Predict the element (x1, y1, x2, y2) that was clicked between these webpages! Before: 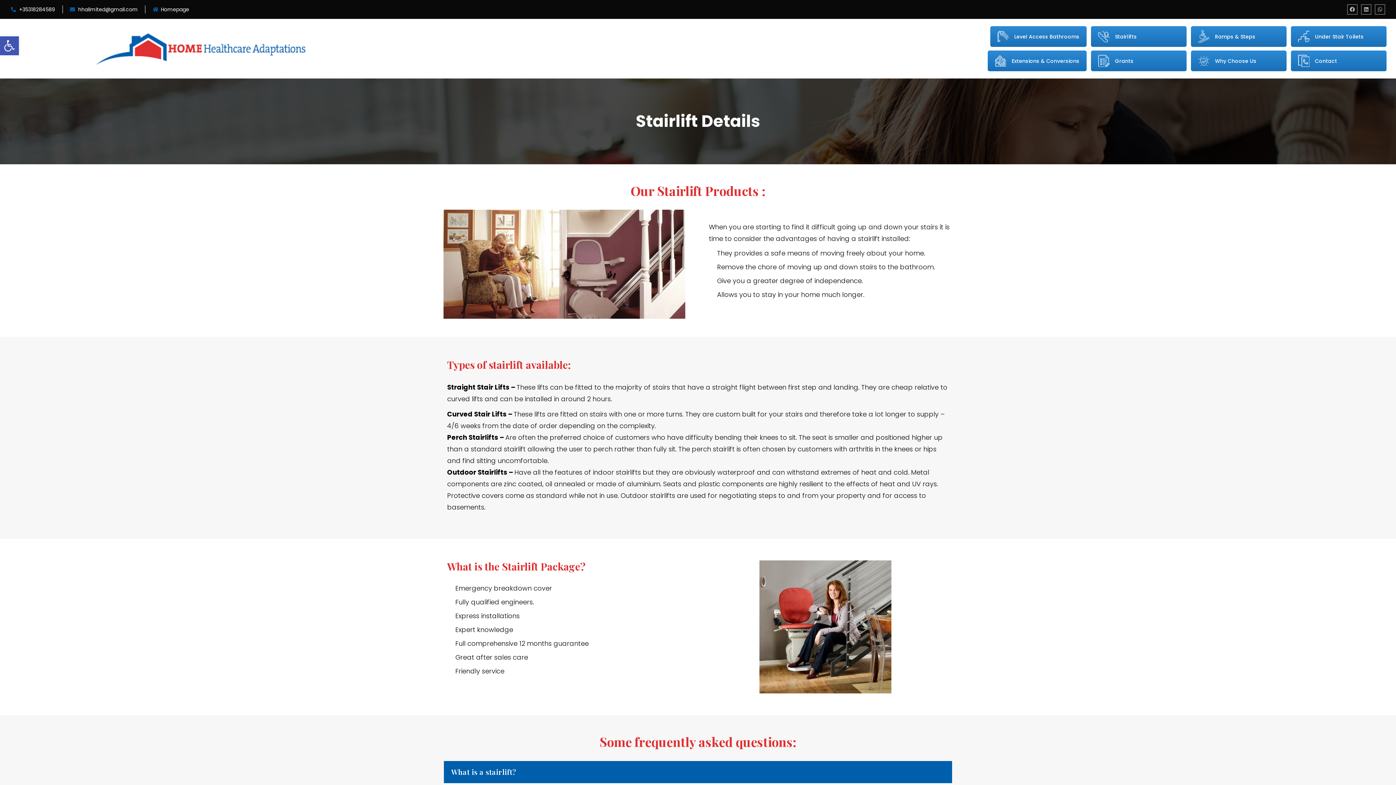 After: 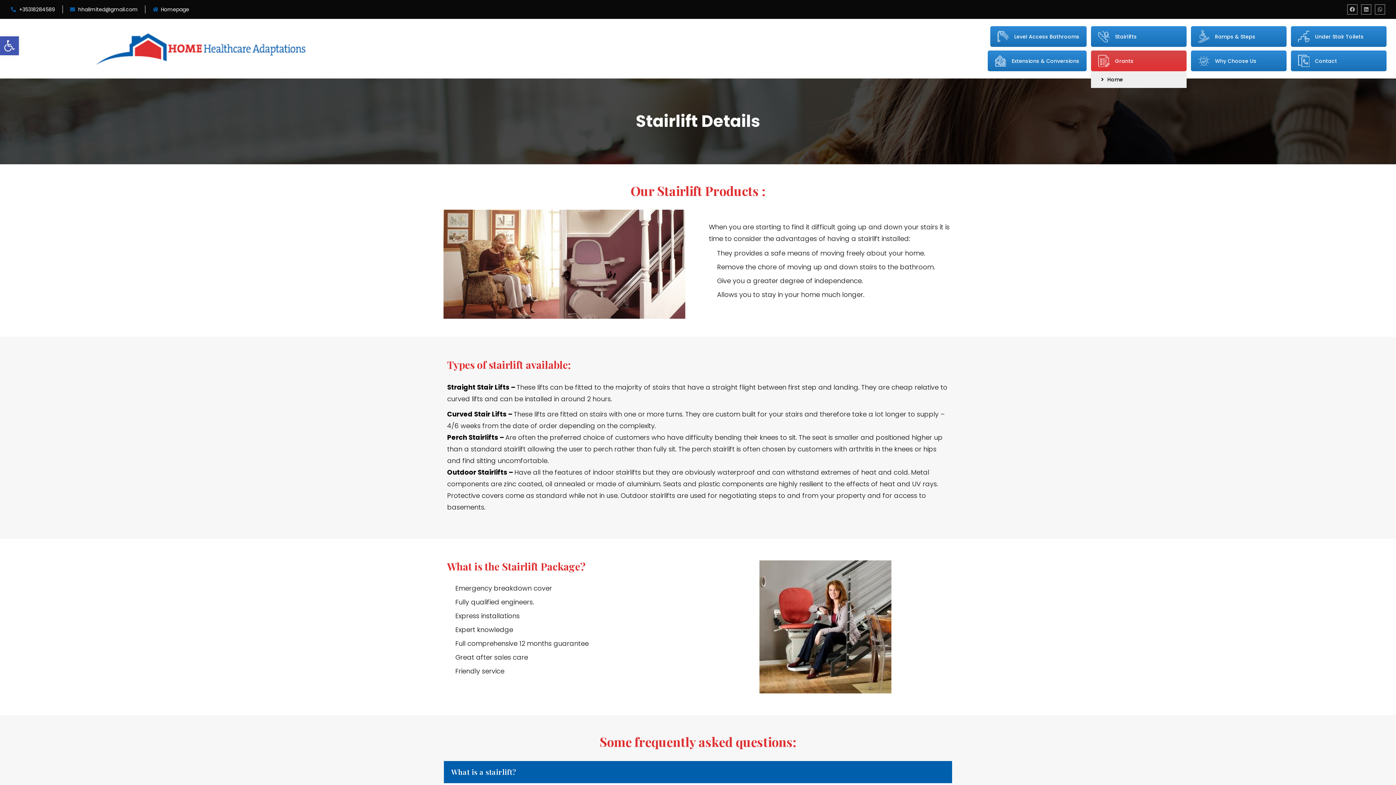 Action: bbox: (1091, 50, 1186, 71) label: Grants